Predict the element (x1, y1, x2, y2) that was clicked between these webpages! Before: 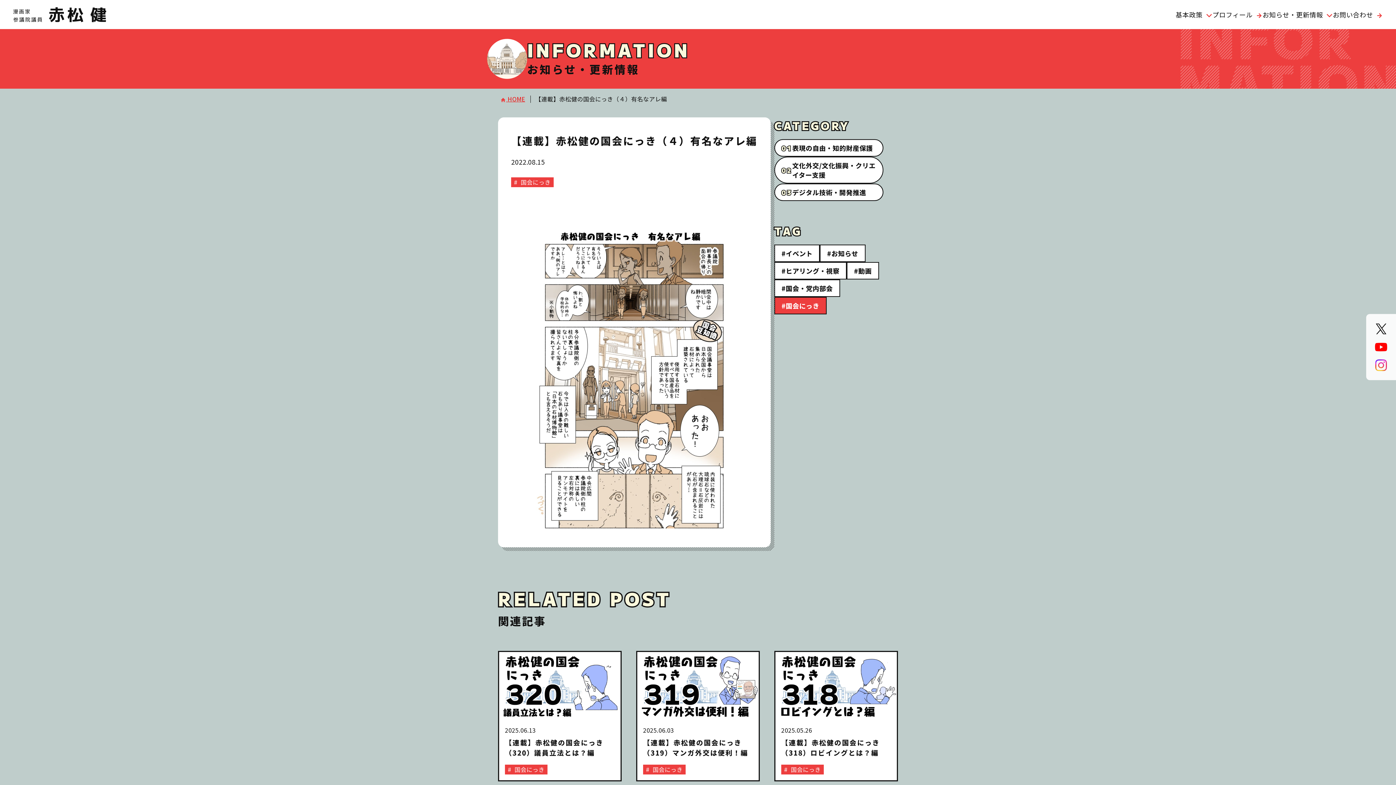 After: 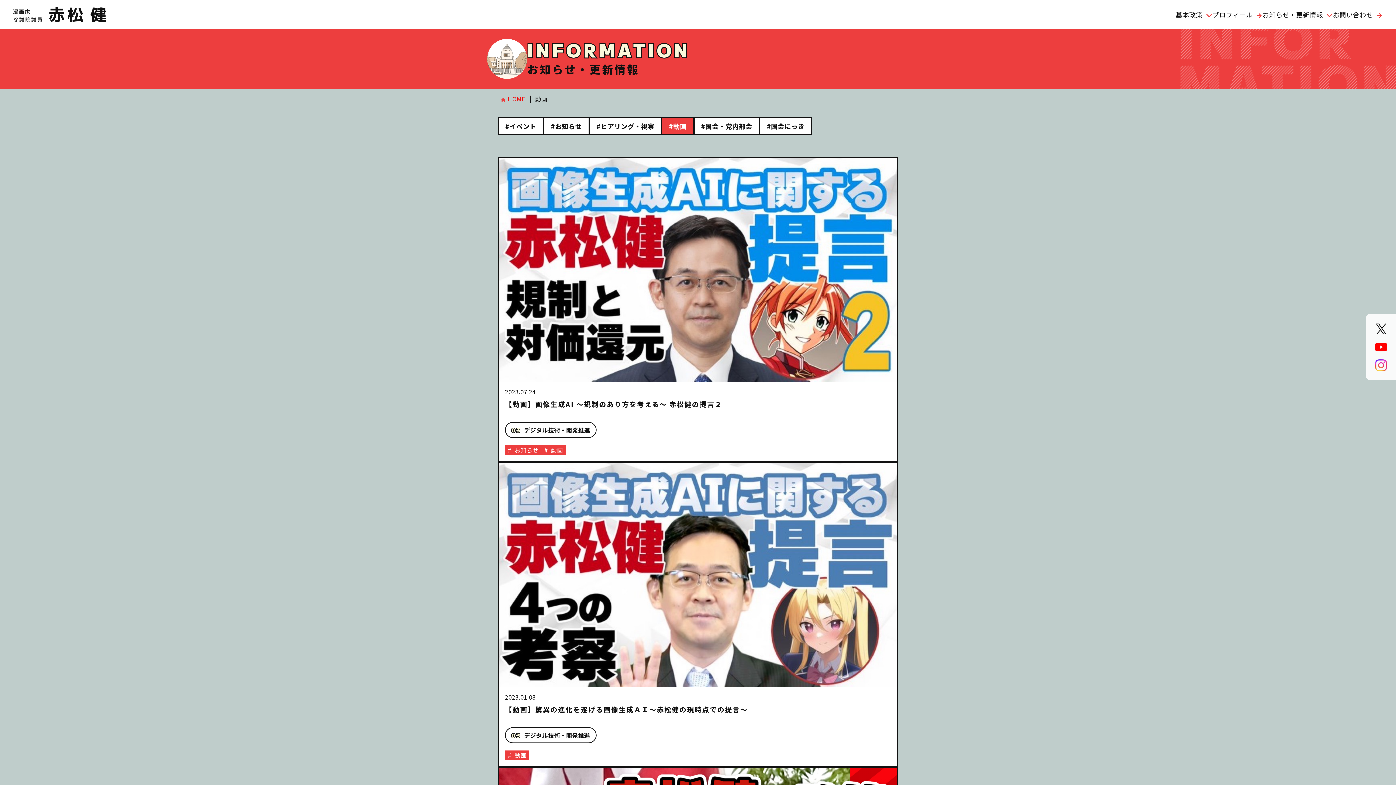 Action: label: 動画 bbox: (847, 262, 879, 279)